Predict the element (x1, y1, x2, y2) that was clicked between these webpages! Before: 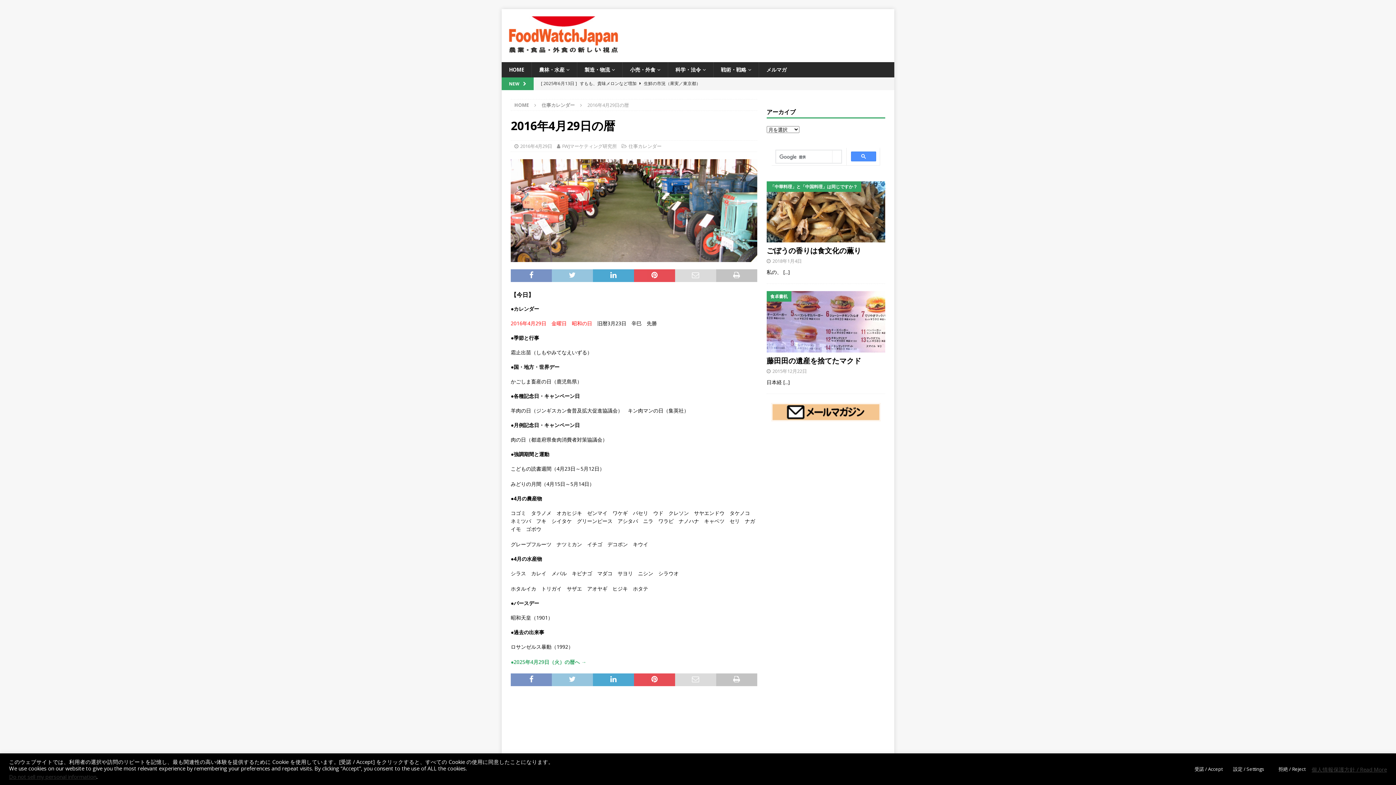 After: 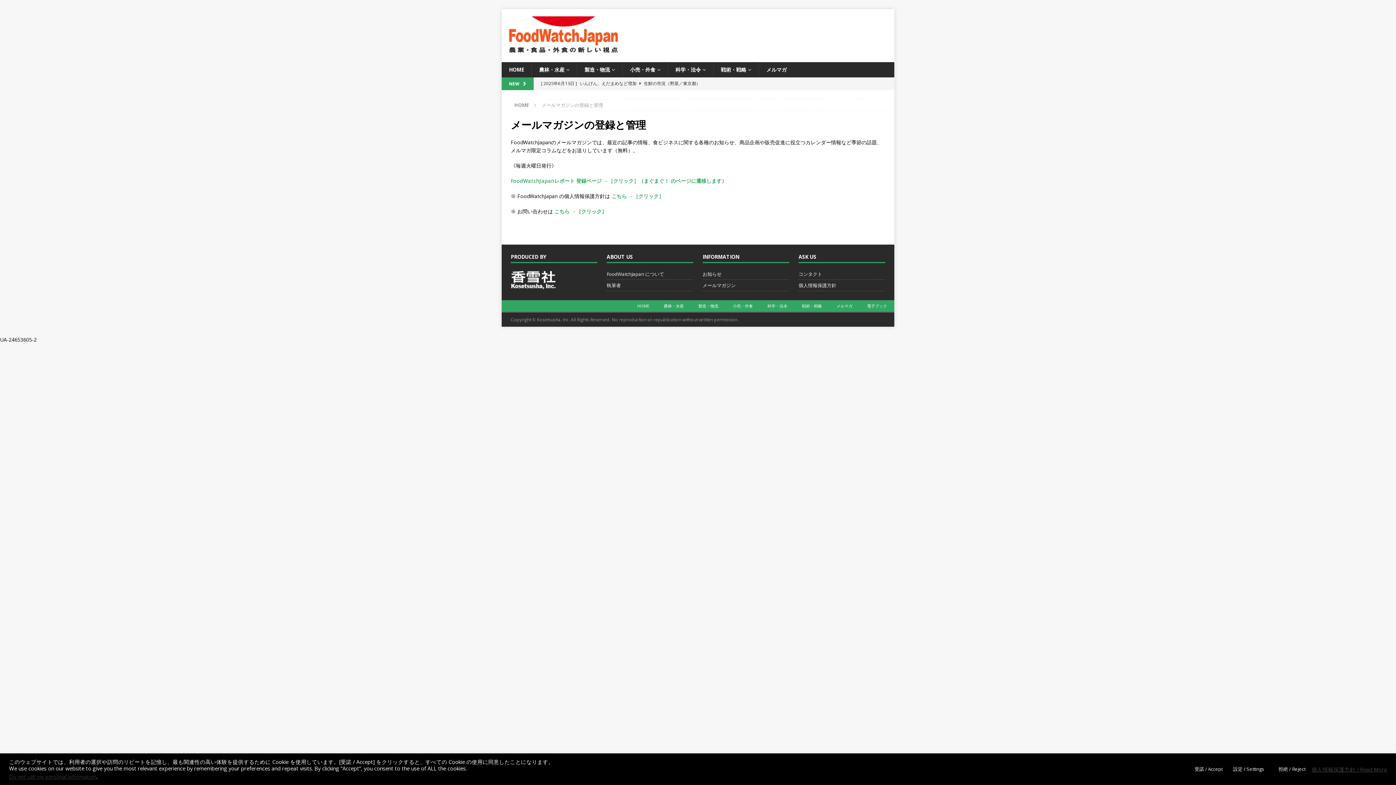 Action: bbox: (766, 403, 885, 421)